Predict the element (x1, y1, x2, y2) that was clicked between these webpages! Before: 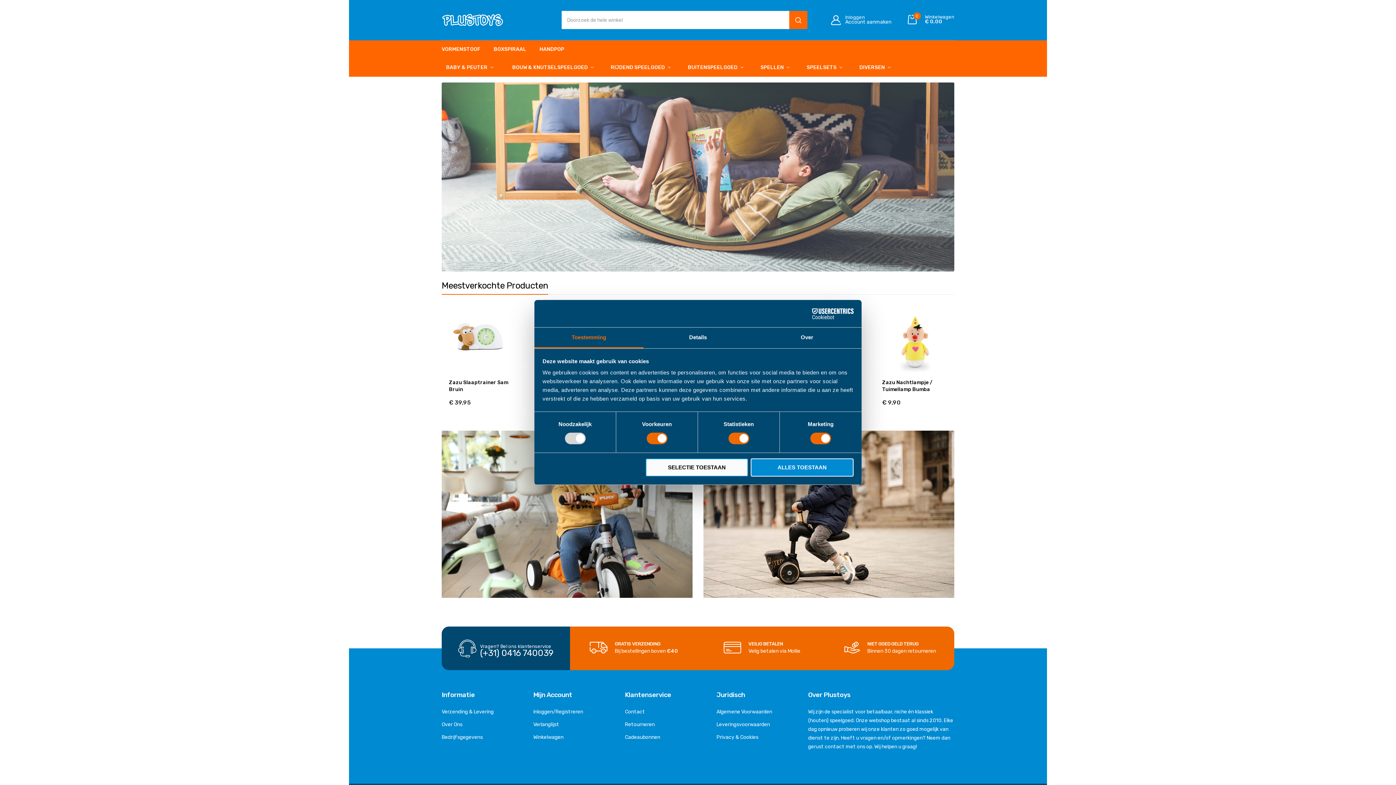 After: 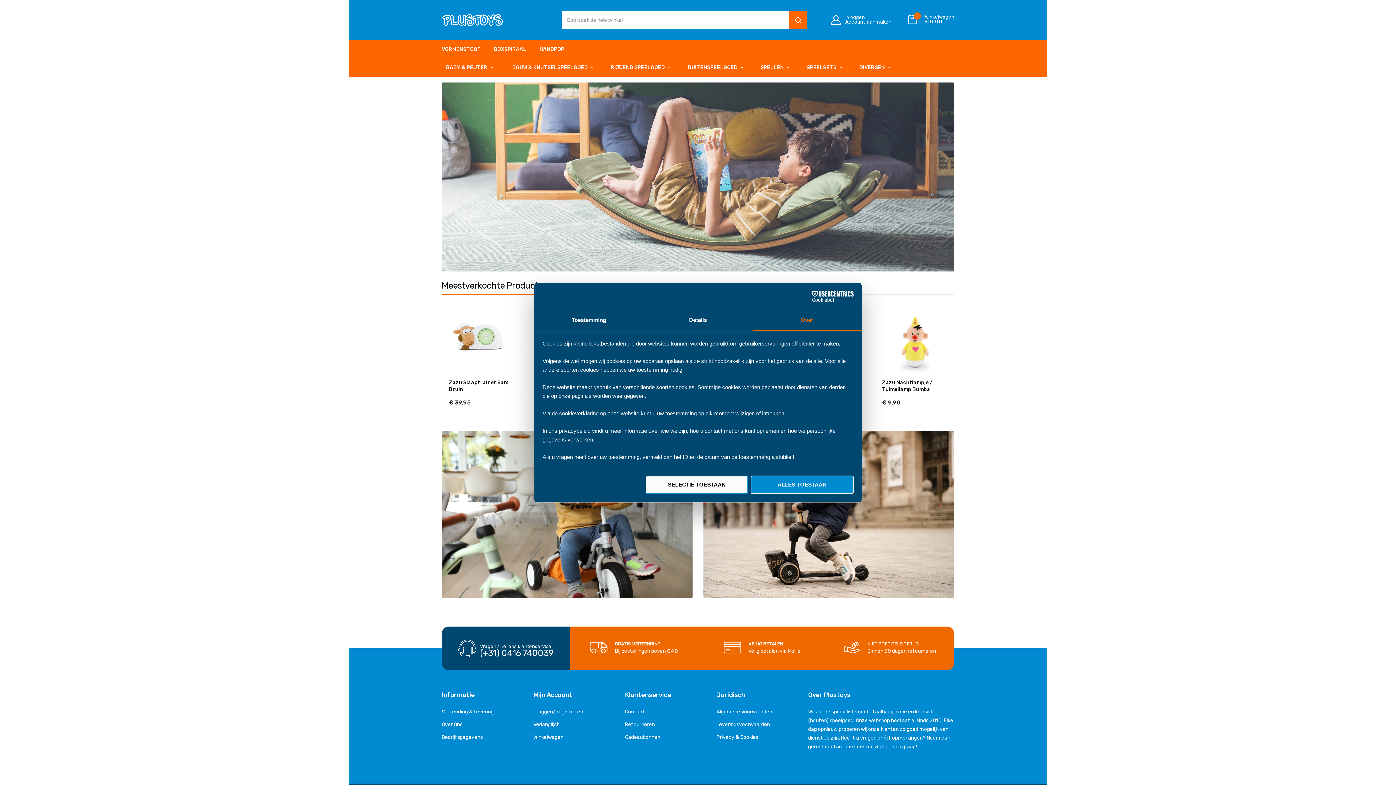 Action: bbox: (752, 327, 861, 348) label: Over